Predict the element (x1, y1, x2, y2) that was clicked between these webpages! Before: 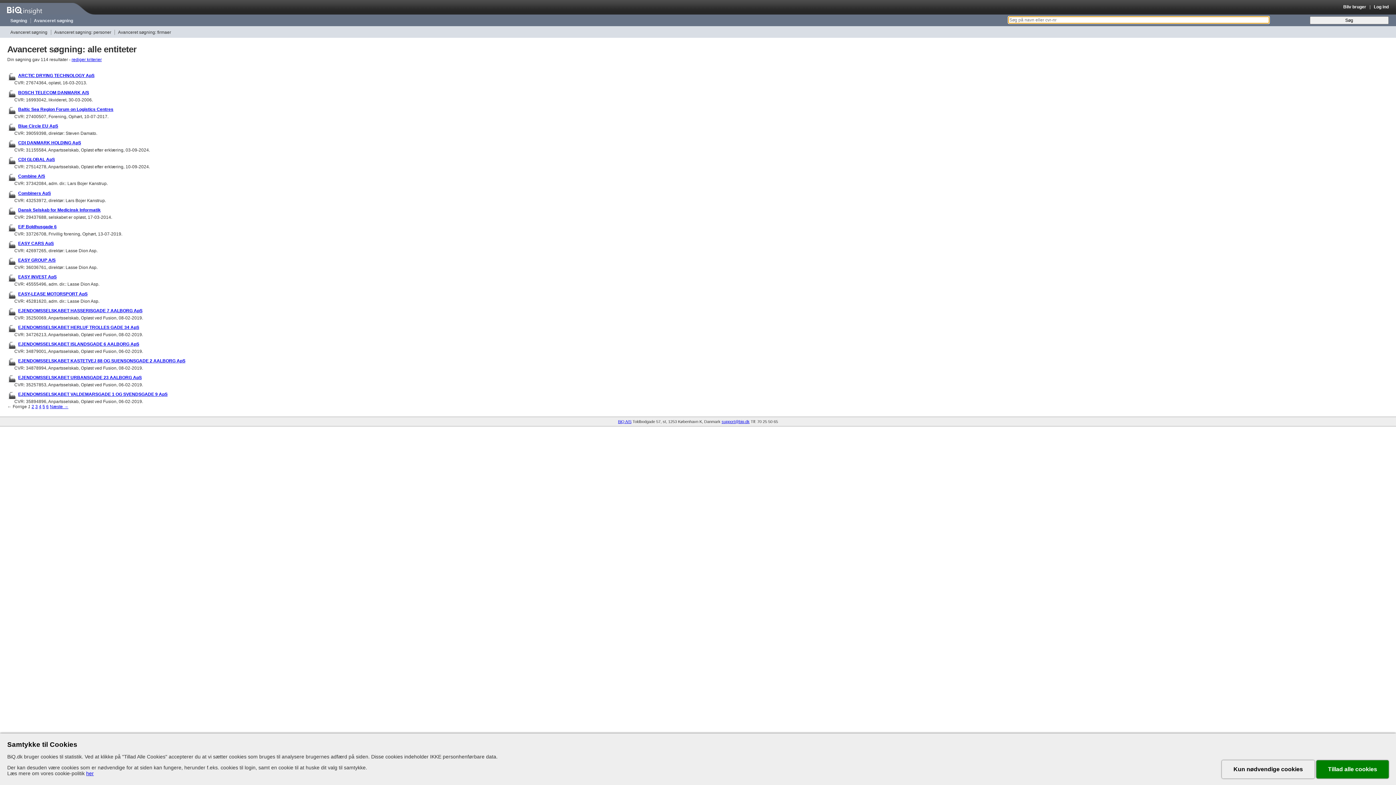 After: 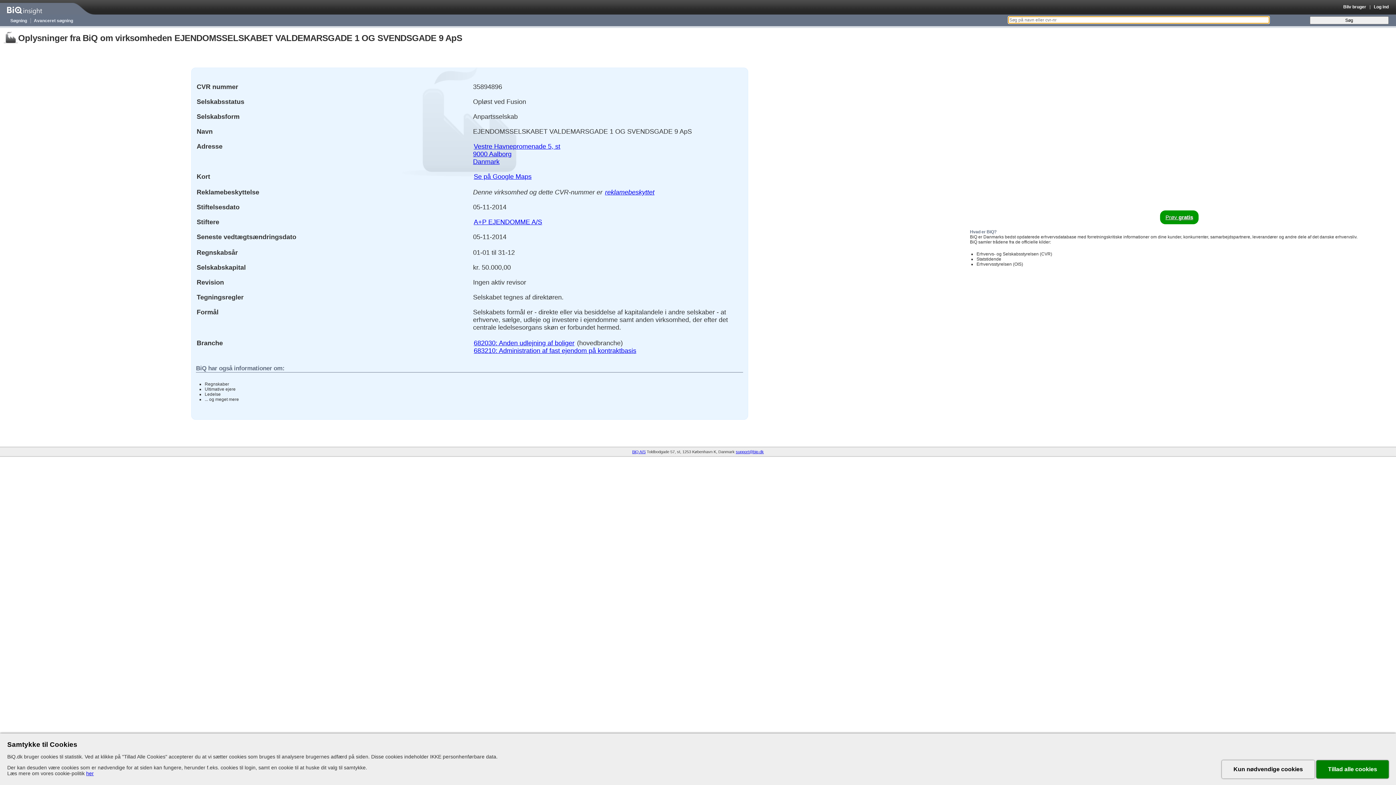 Action: label: EJENDOMSSELSKABET VALDEMARSGADE 1 OG SVENDSGADE 9 ApS bbox: (18, 392, 167, 397)